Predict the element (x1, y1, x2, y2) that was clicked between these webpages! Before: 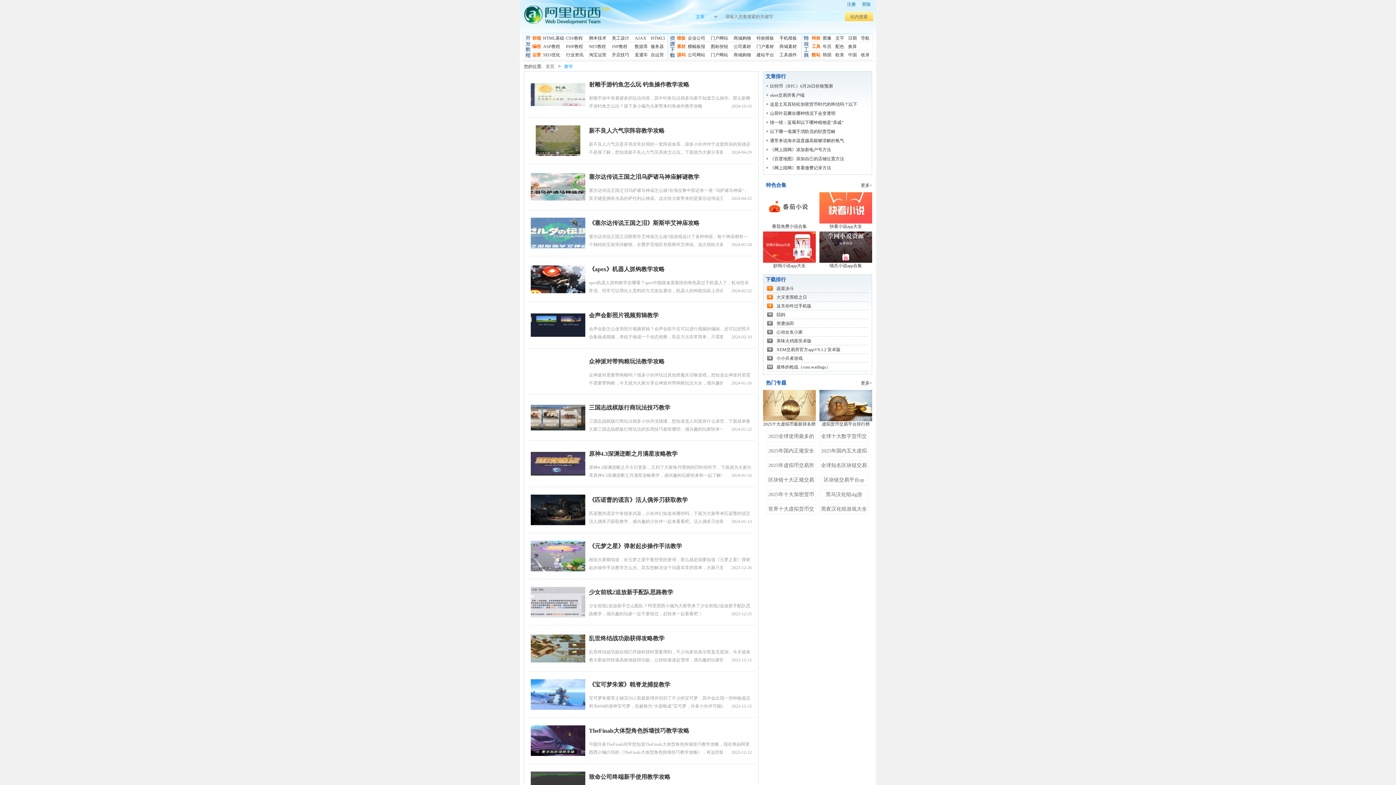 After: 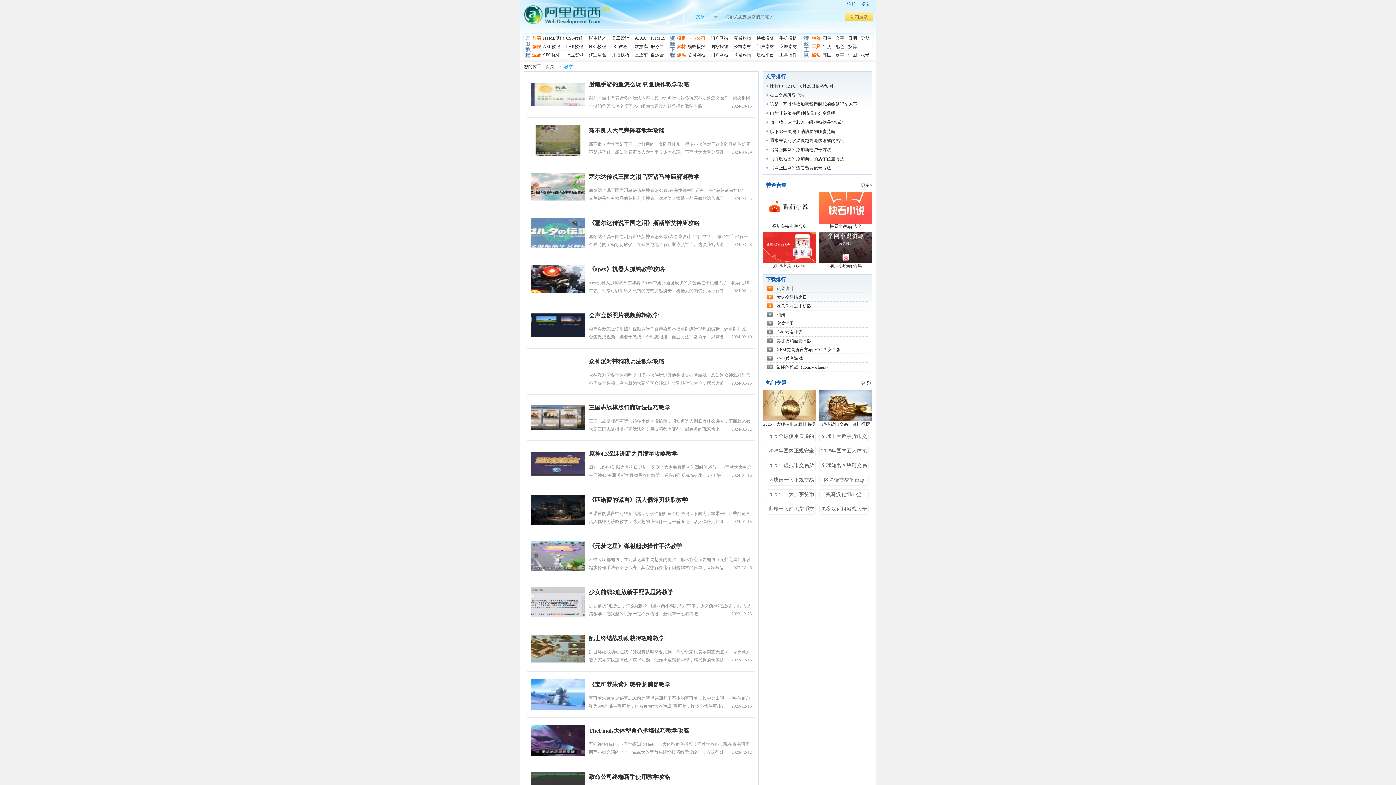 Action: label: 企业公司 bbox: (688, 34, 710, 41)